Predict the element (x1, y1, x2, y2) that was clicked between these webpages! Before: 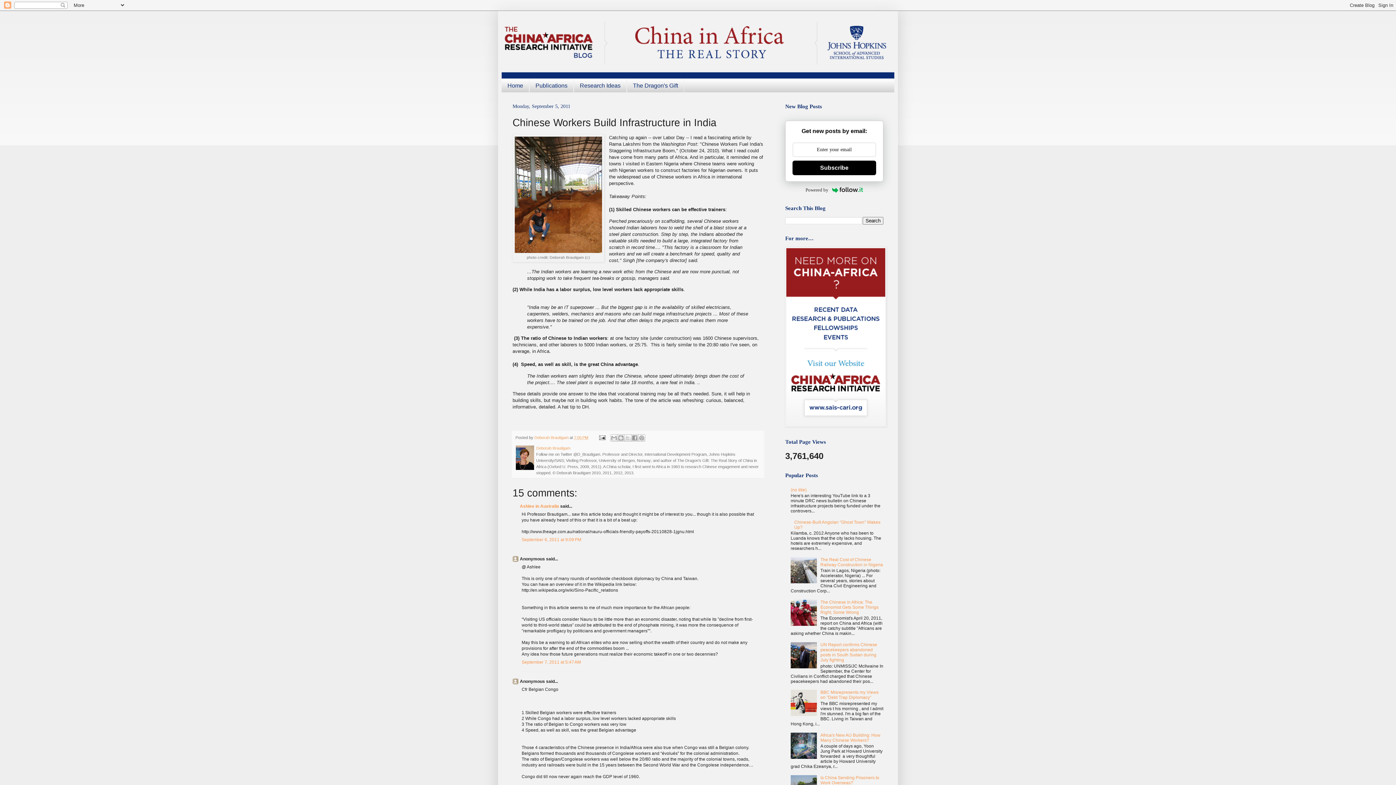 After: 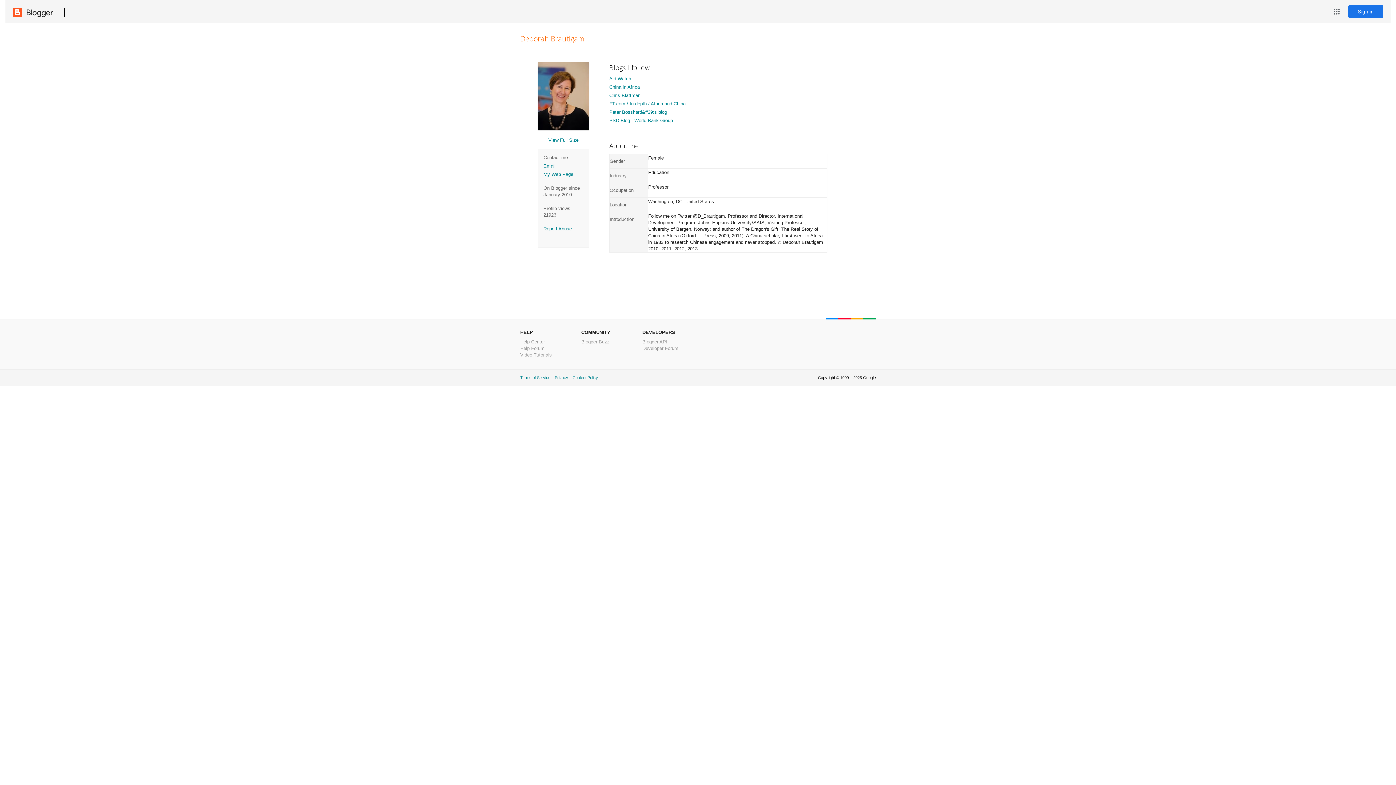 Action: bbox: (534, 435, 569, 439) label: Deborah Brautigam 